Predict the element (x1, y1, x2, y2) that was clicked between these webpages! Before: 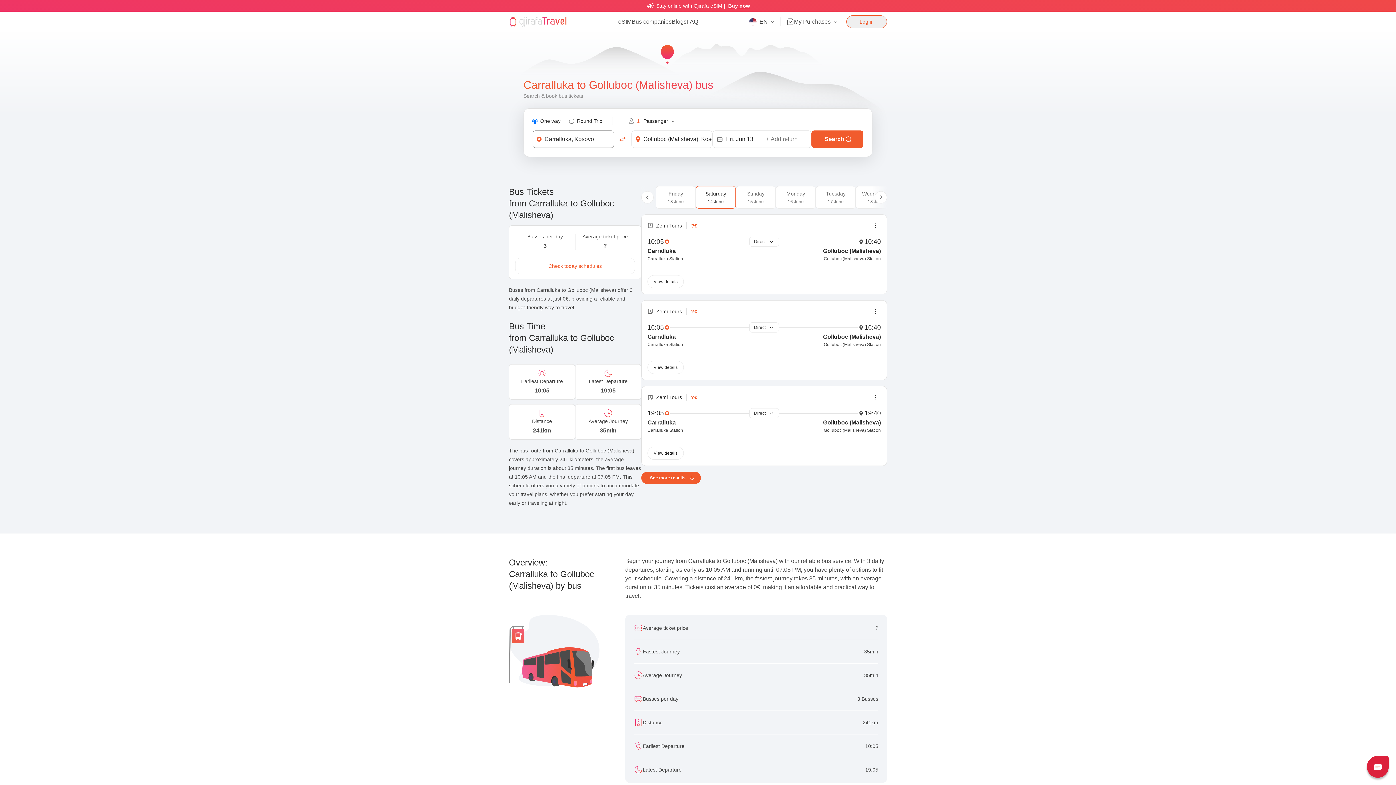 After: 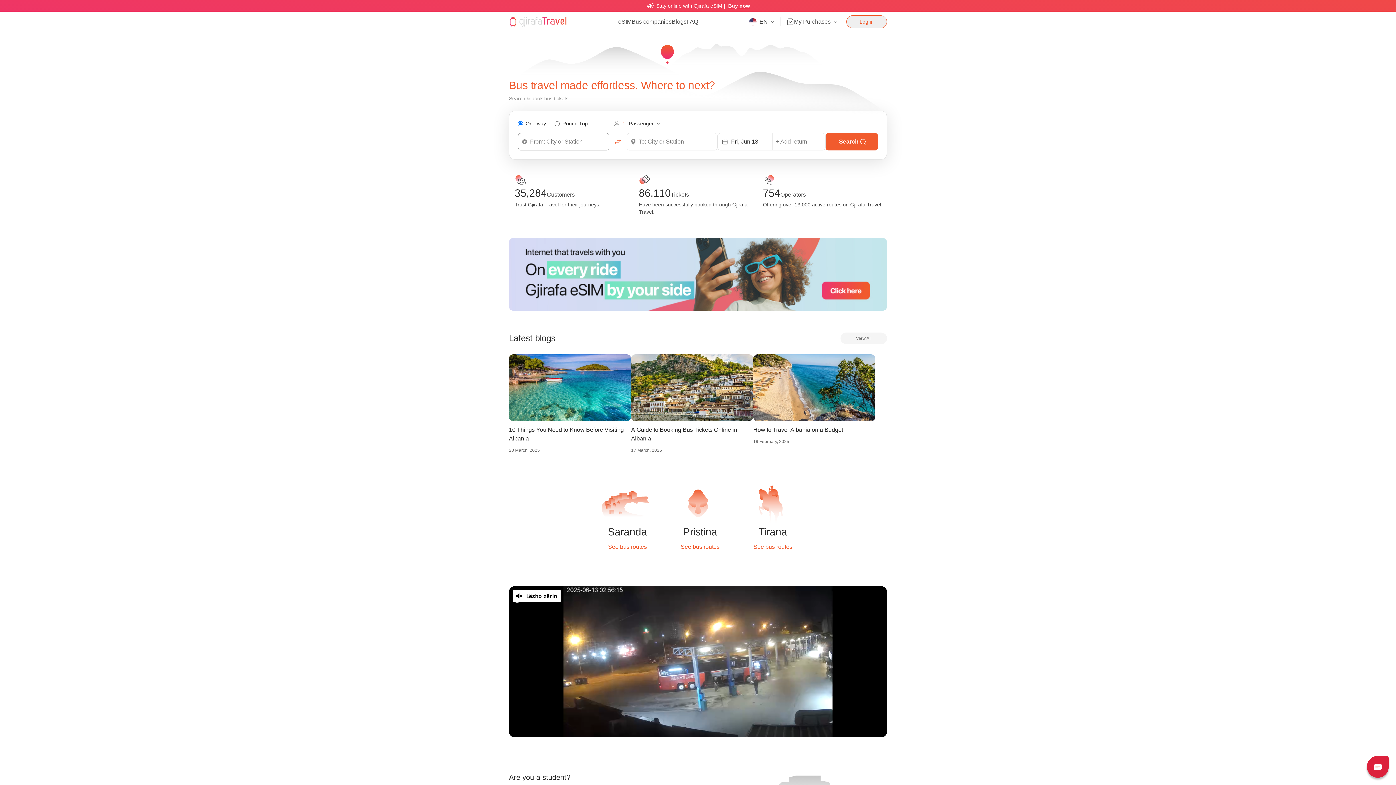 Action: label: Home bbox: (509, 16, 567, 26)